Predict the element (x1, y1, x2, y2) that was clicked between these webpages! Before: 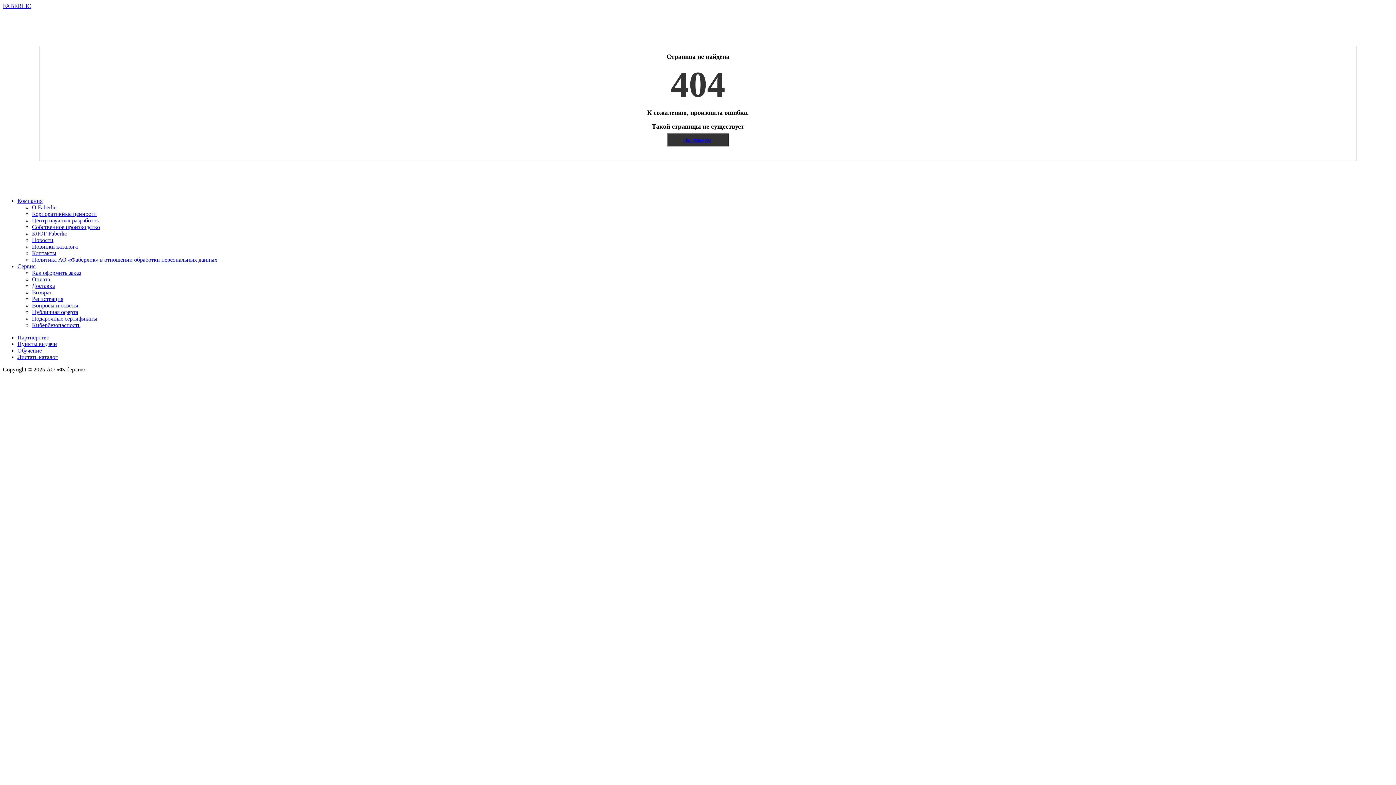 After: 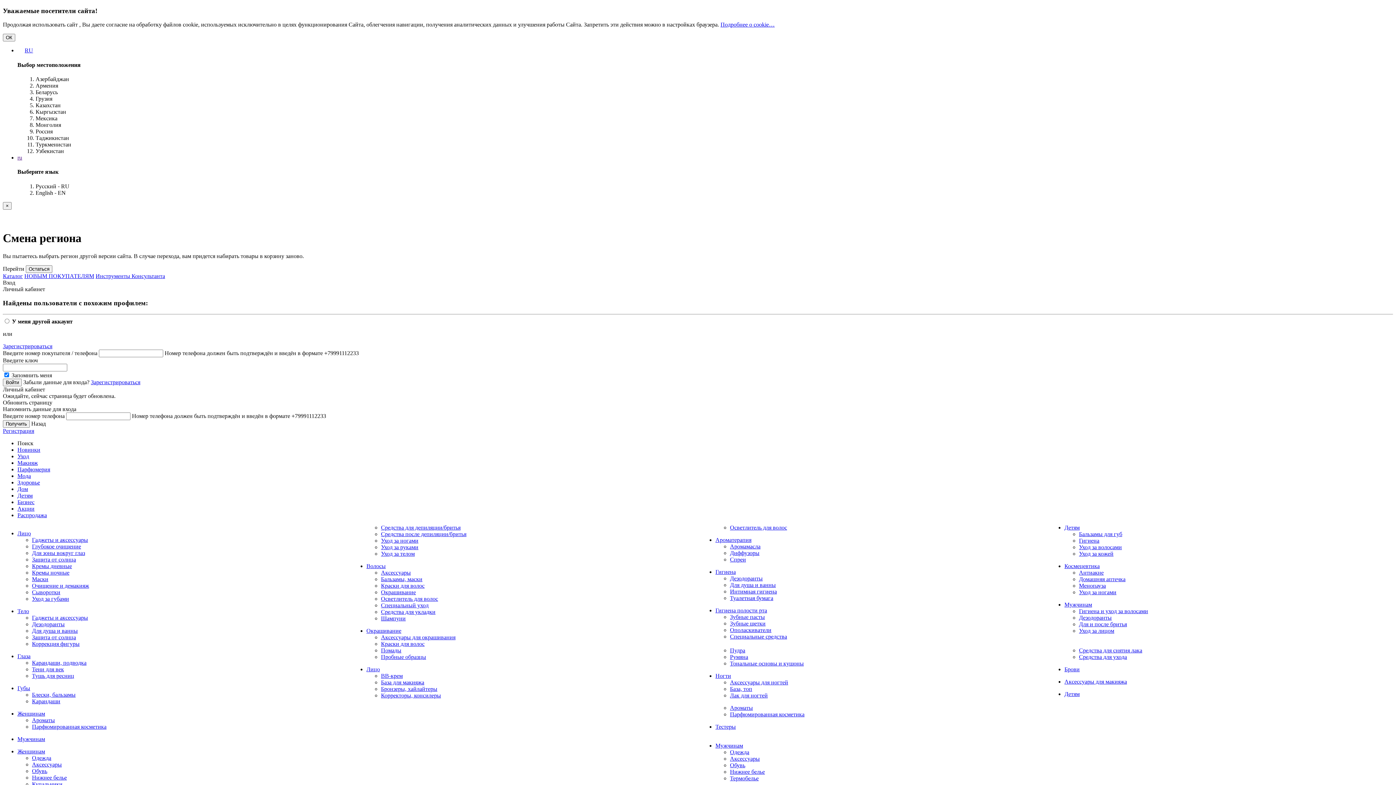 Action: label: Регистрация bbox: (32, 296, 63, 302)